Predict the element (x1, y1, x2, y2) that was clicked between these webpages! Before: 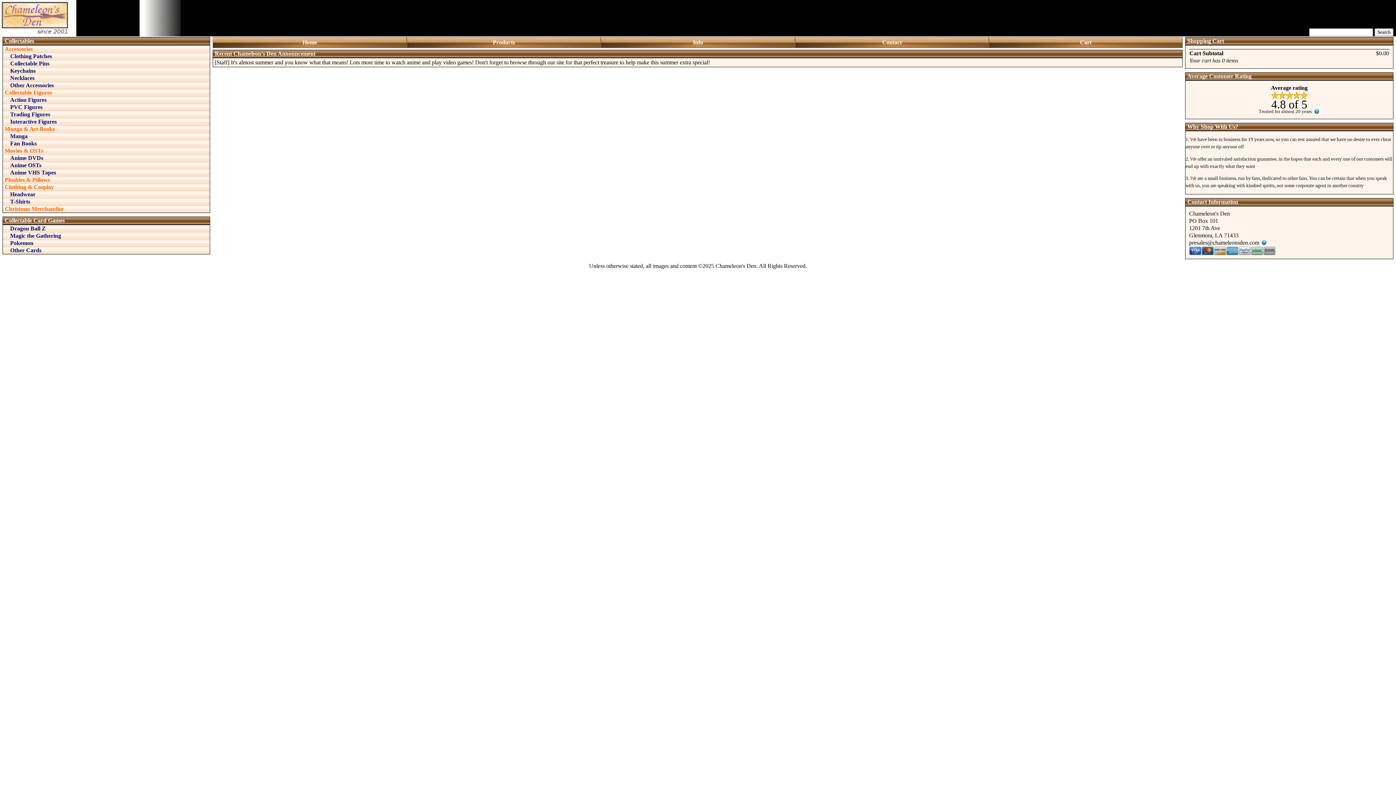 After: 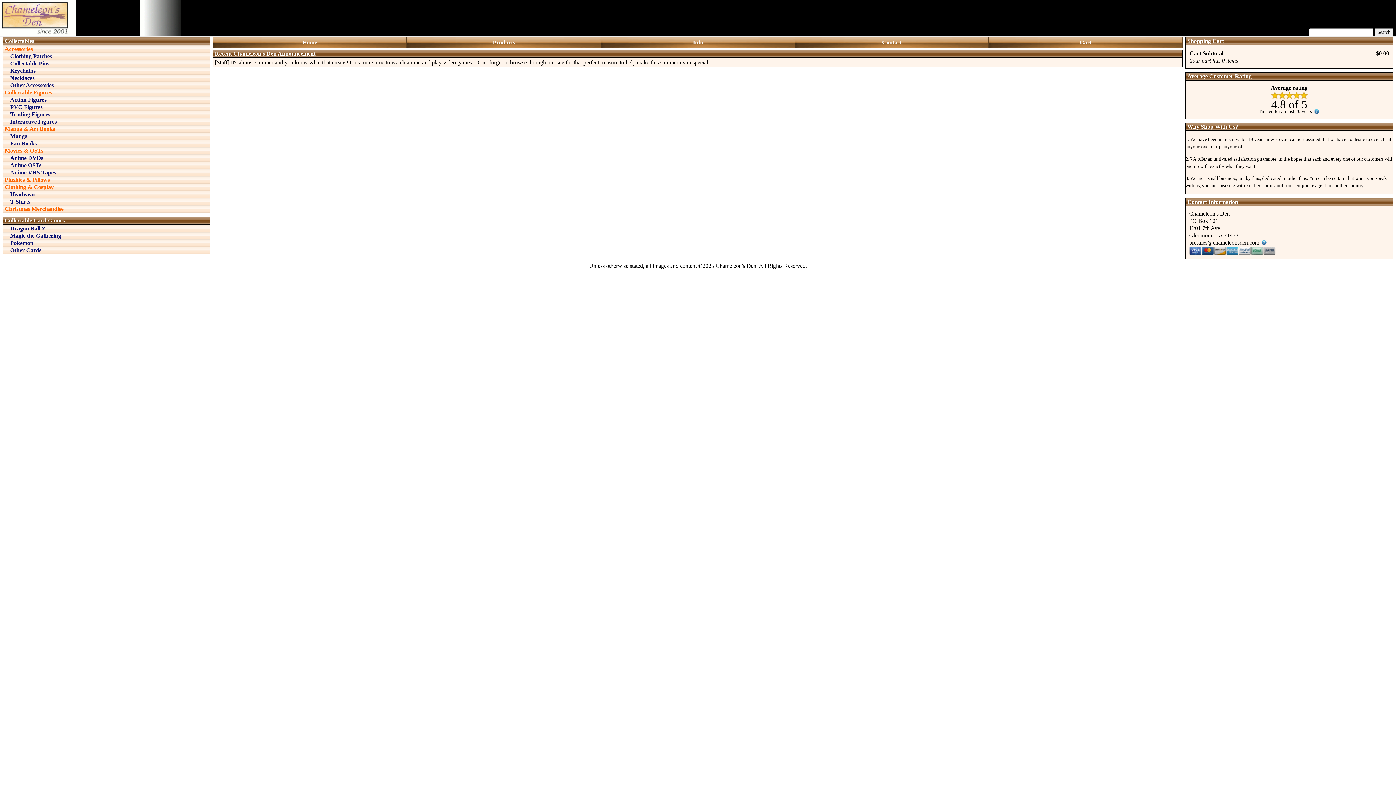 Action: bbox: (2, 154, 209, 161) label: Anime DVDs